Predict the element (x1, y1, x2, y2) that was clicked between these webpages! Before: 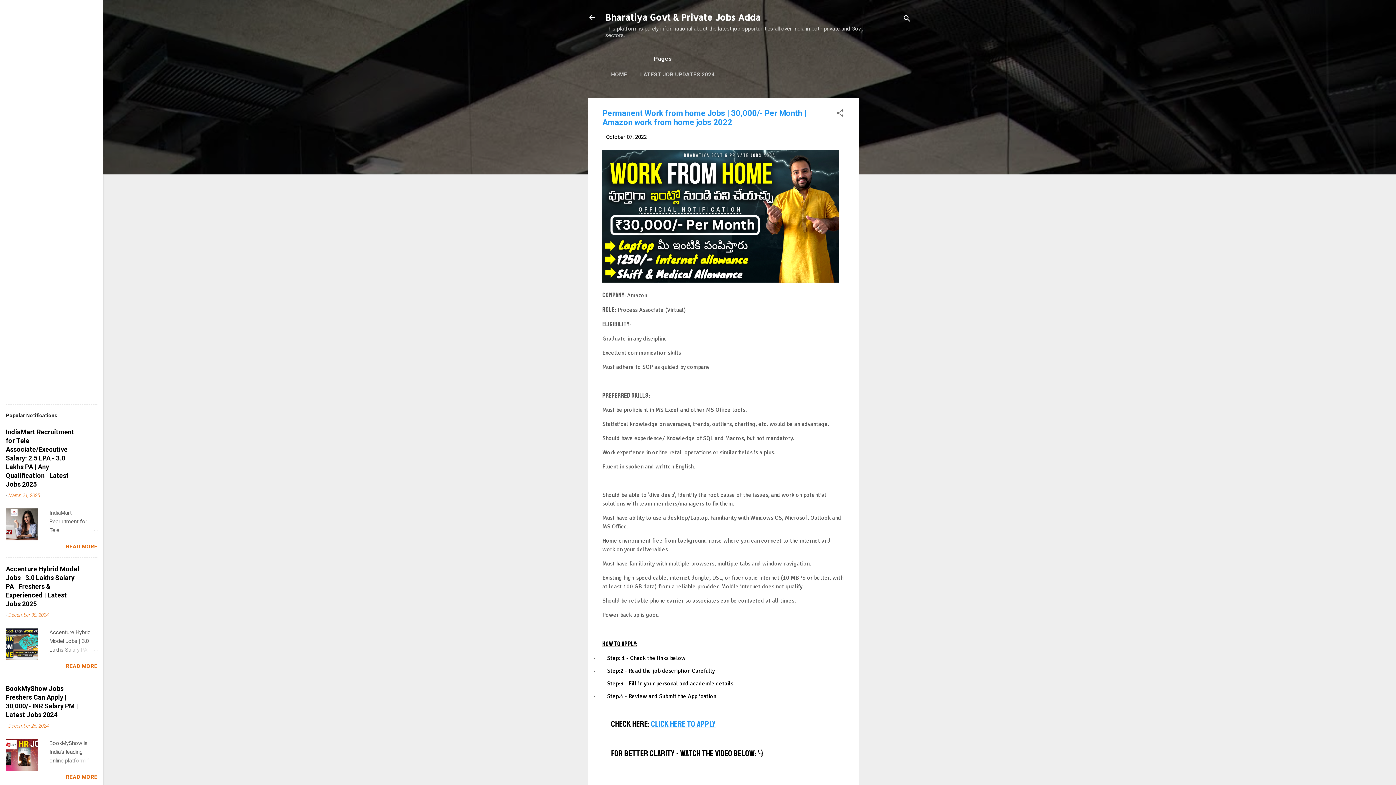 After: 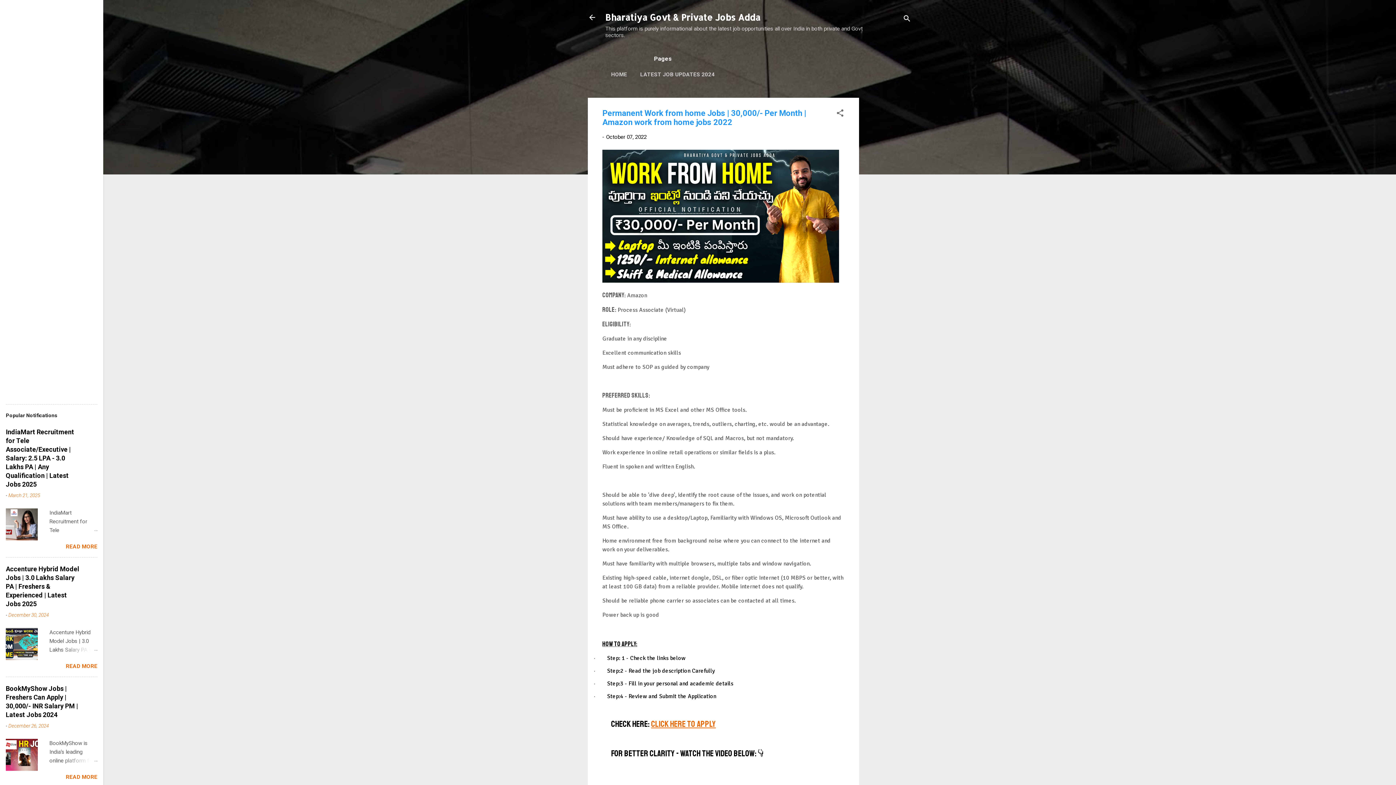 Action: label: Click here to Apply bbox: (651, 718, 716, 729)